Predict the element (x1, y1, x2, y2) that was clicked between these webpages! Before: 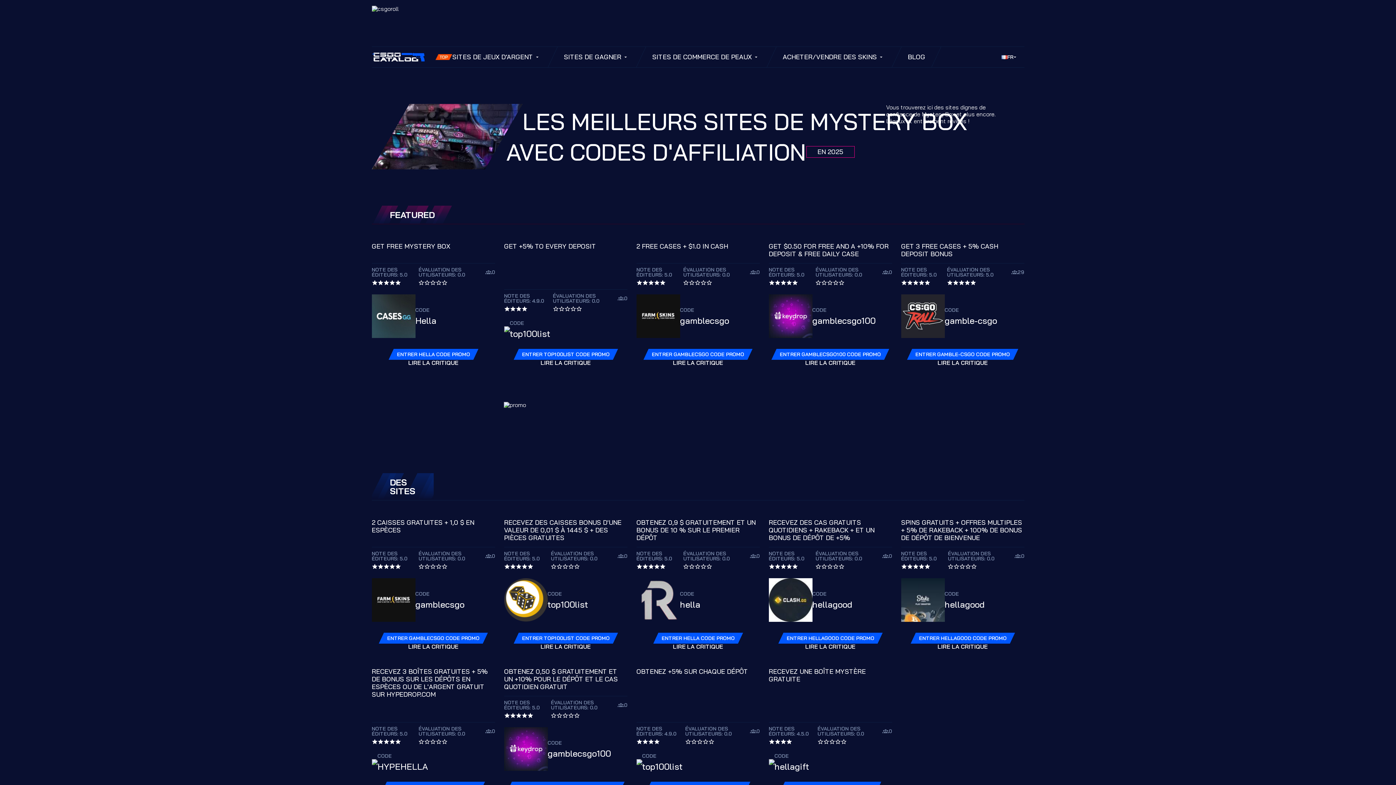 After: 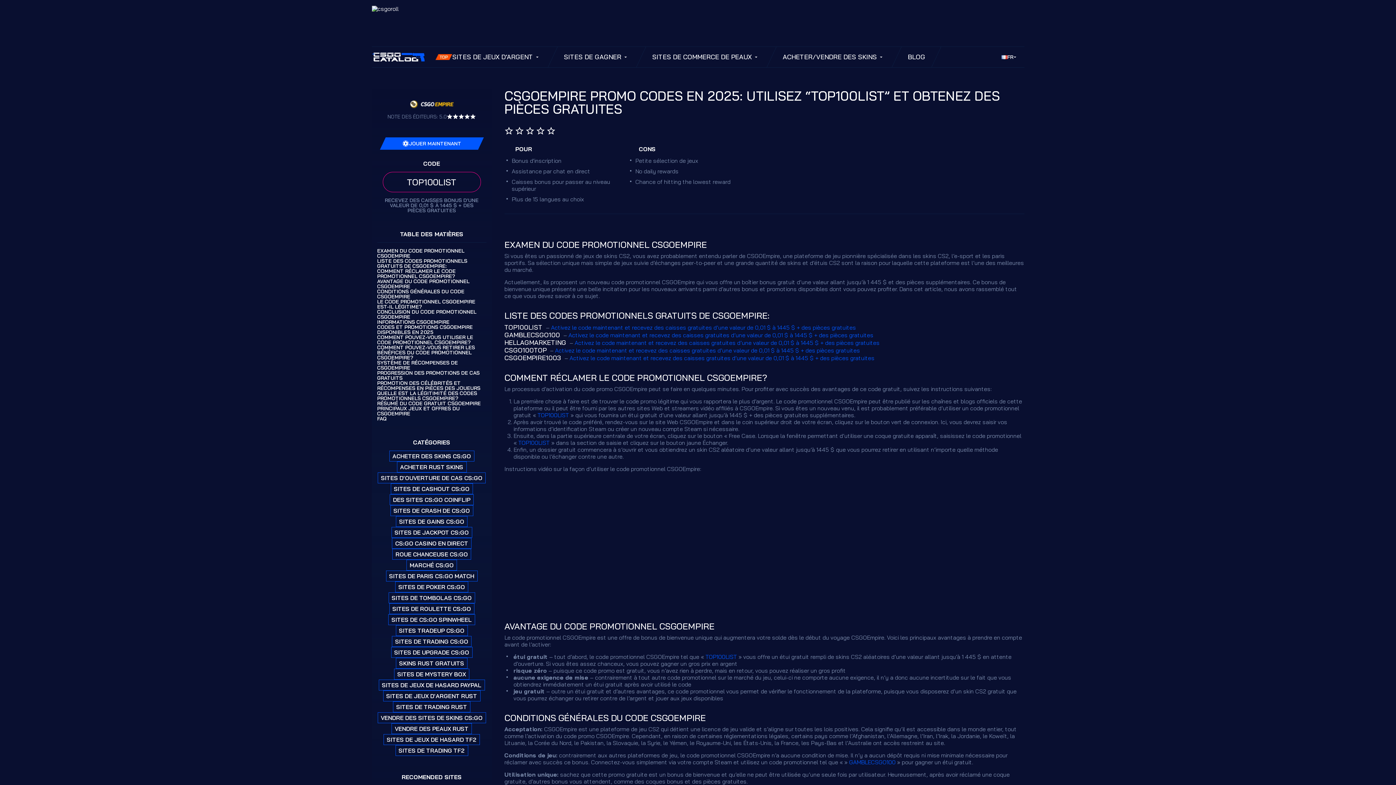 Action: label: LIRE LA CRITIQUE bbox: (540, 644, 590, 649)